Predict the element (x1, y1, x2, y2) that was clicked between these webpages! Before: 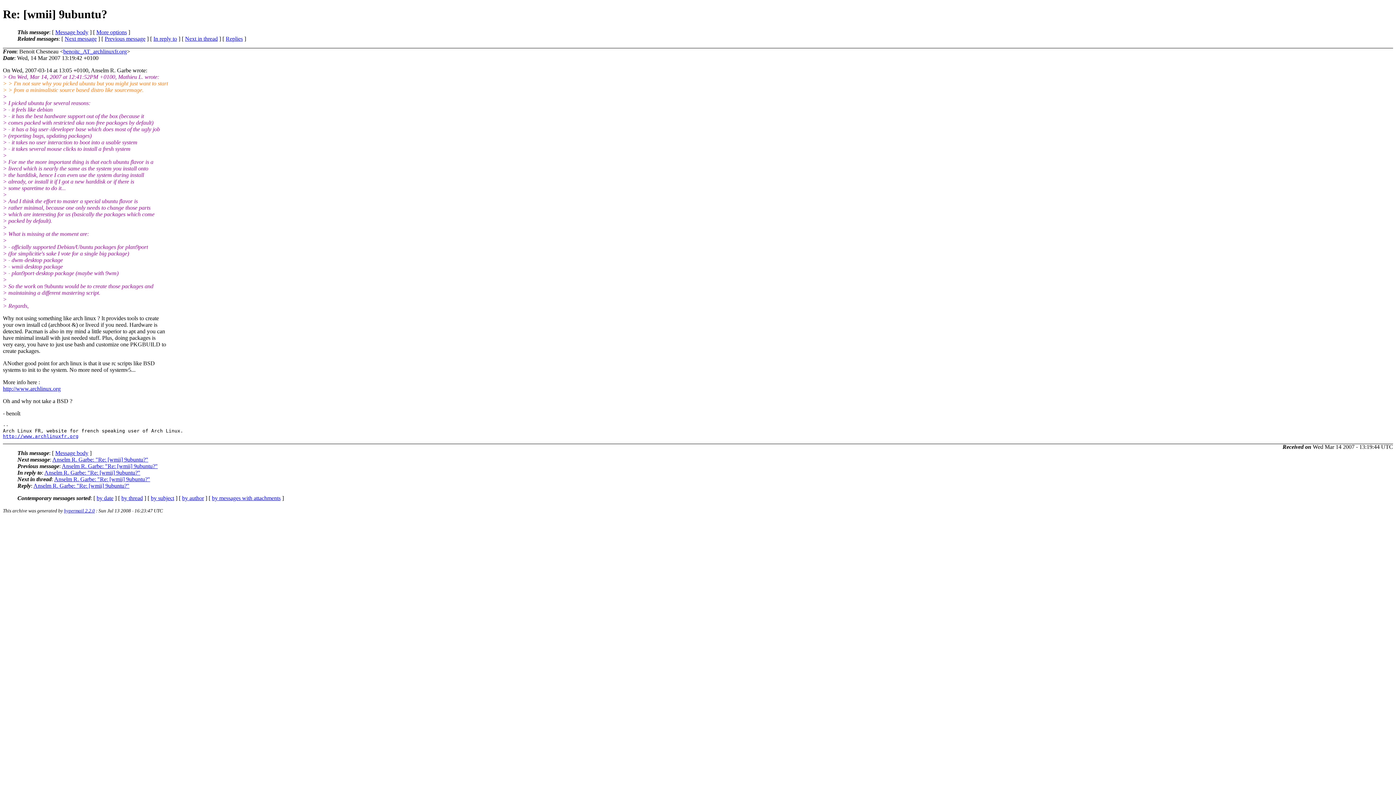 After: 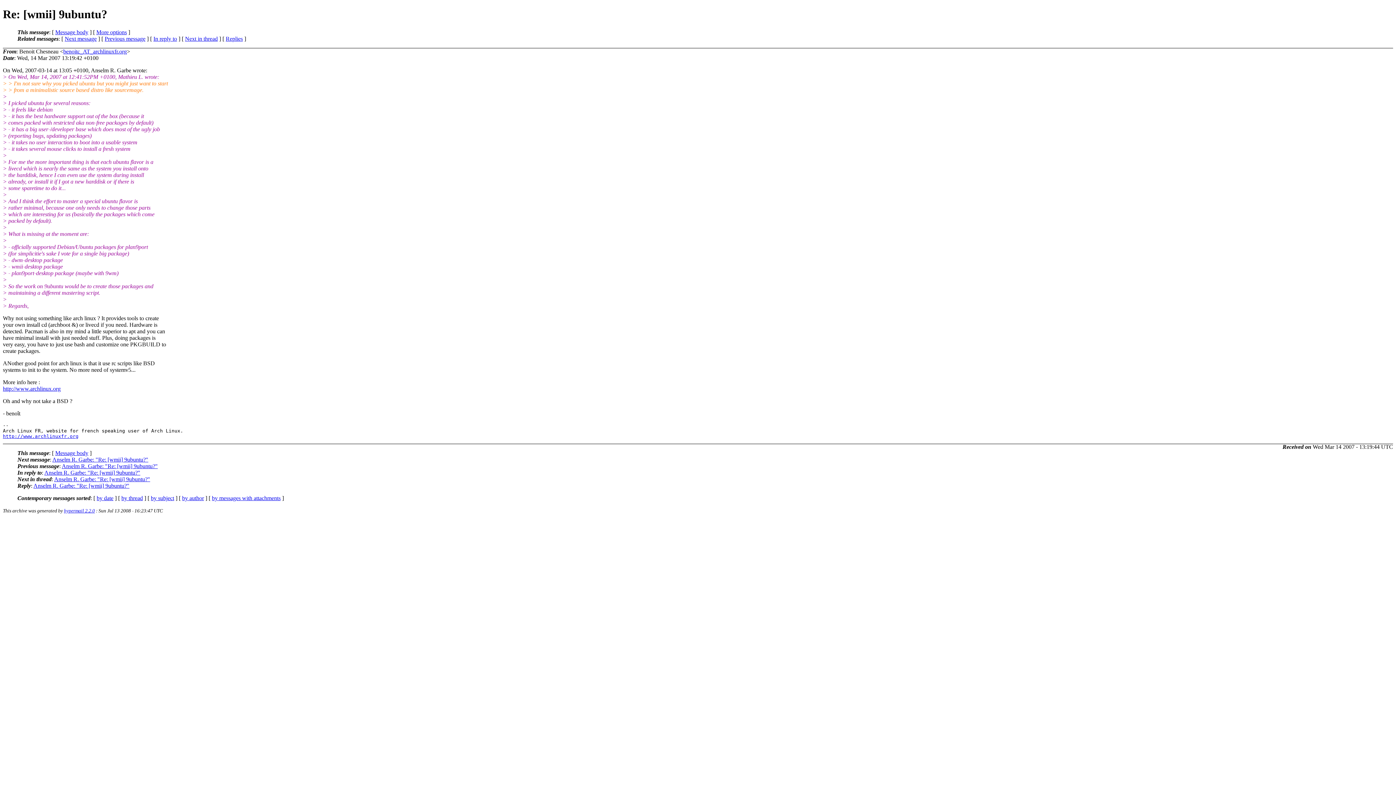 Action: bbox: (96, 29, 126, 35) label: More options